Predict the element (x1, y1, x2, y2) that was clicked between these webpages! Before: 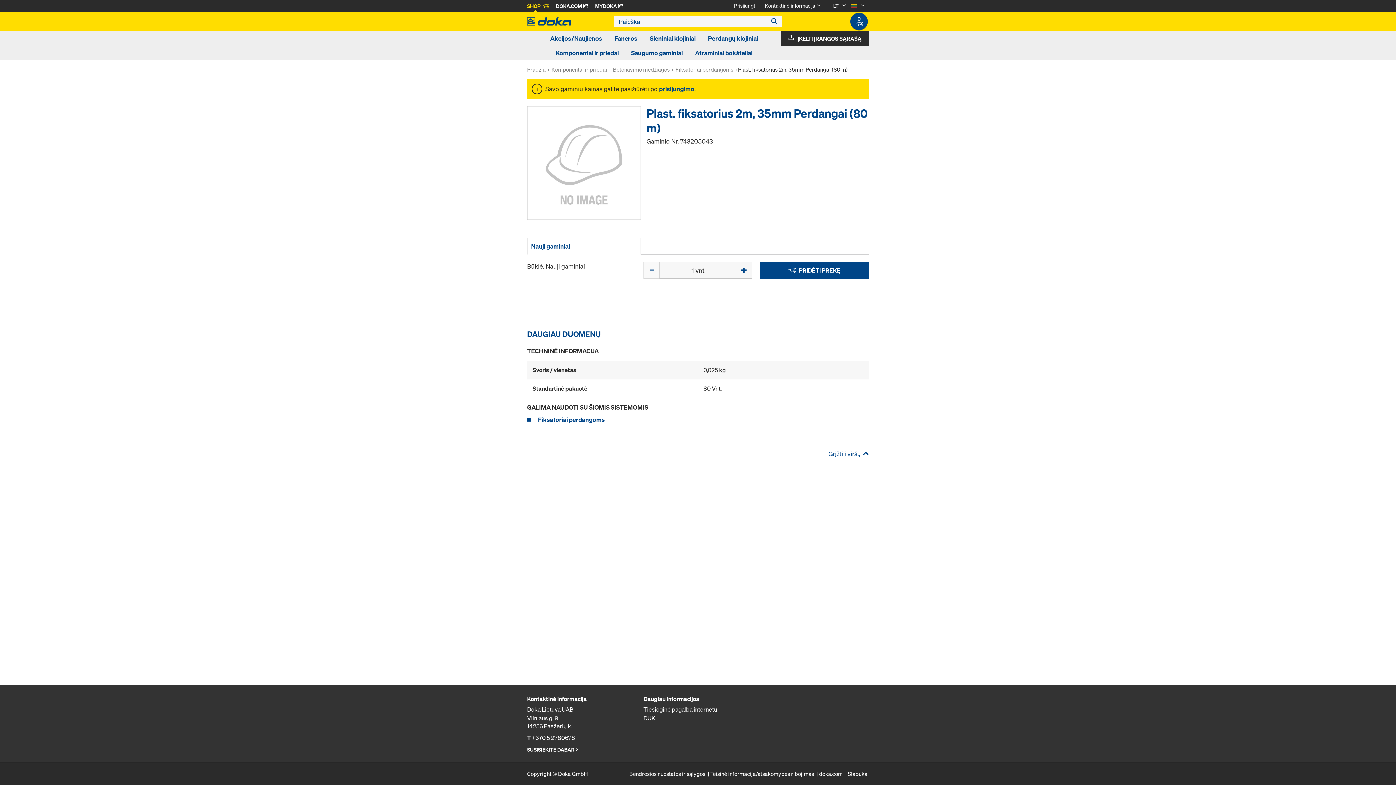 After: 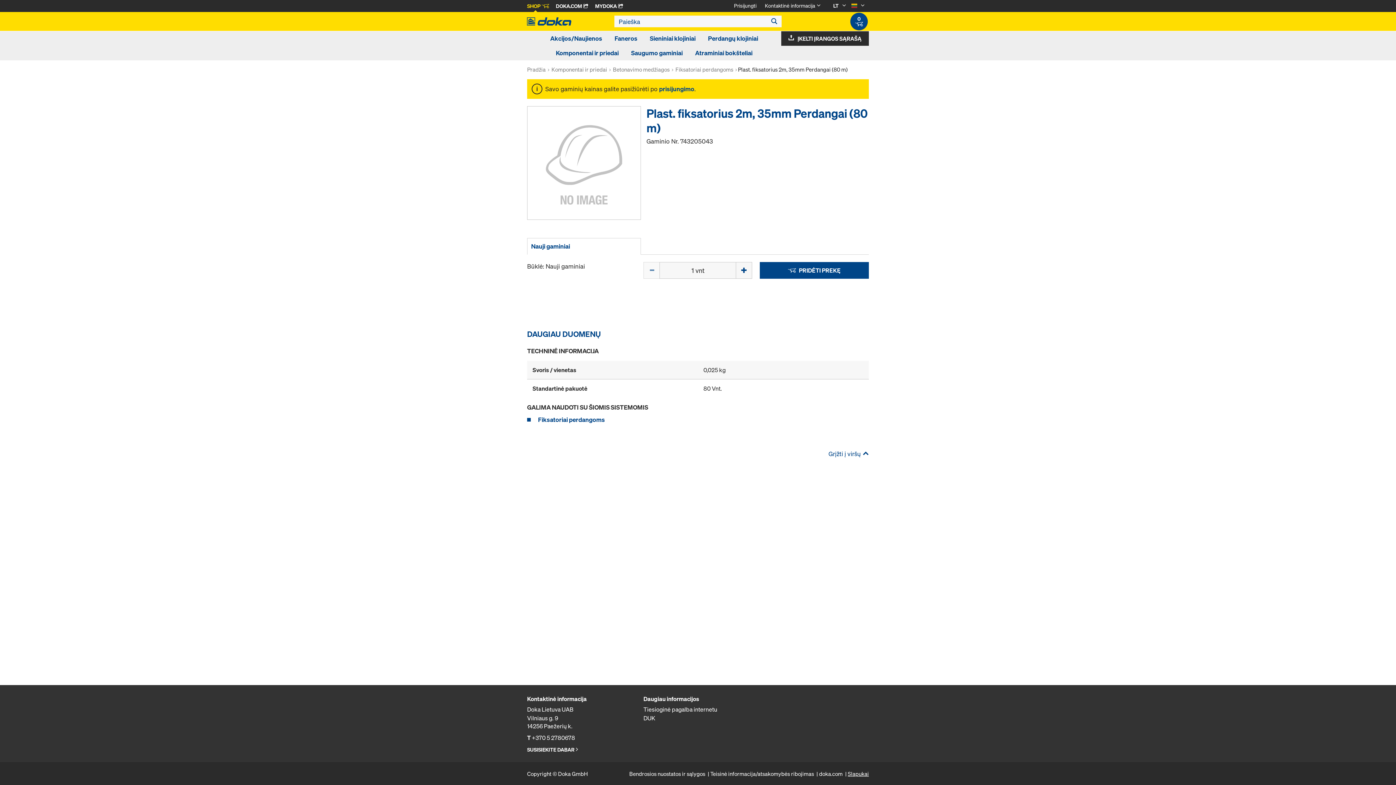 Action: bbox: (848, 770, 869, 777) label: Slapukai